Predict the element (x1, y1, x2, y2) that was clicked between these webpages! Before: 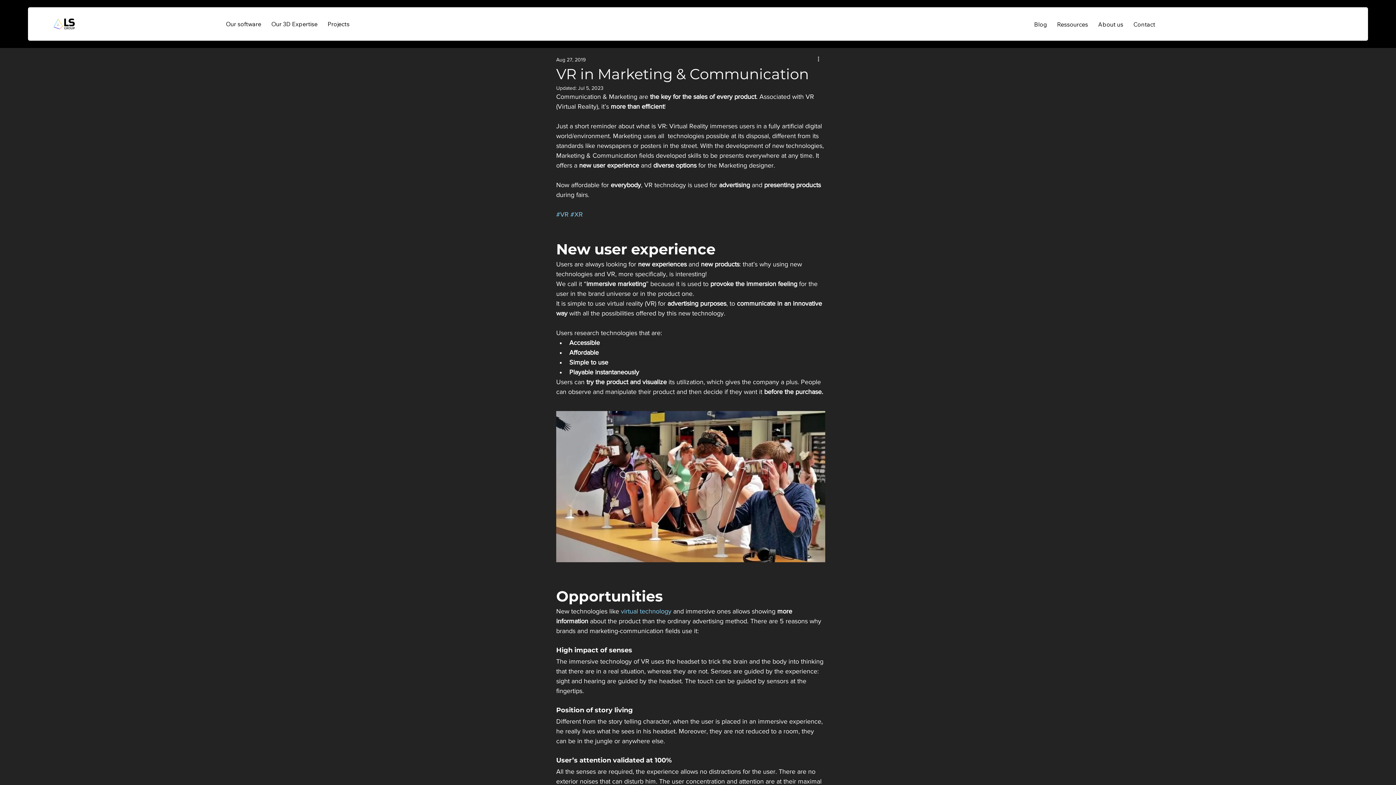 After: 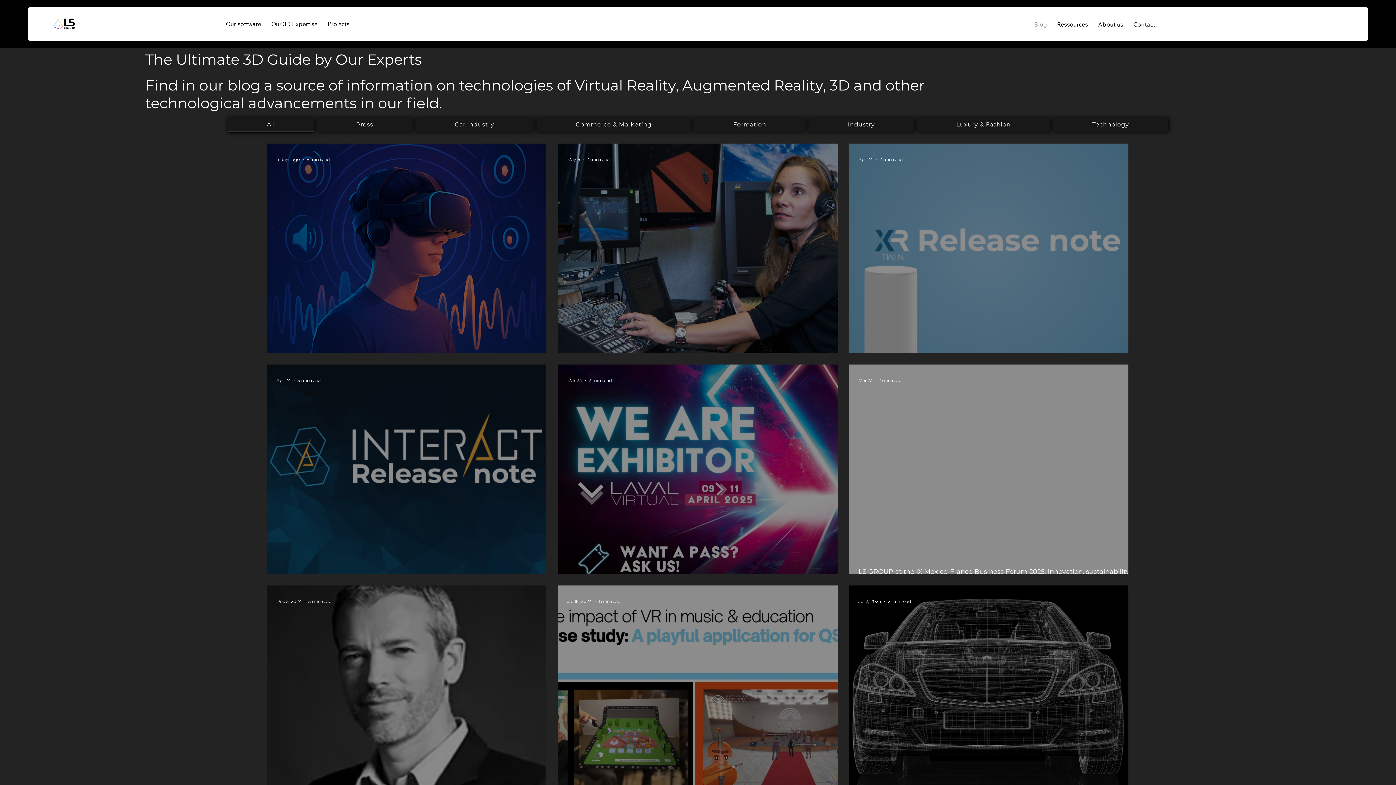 Action: label: Blog bbox: (1030, 16, 1050, 32)